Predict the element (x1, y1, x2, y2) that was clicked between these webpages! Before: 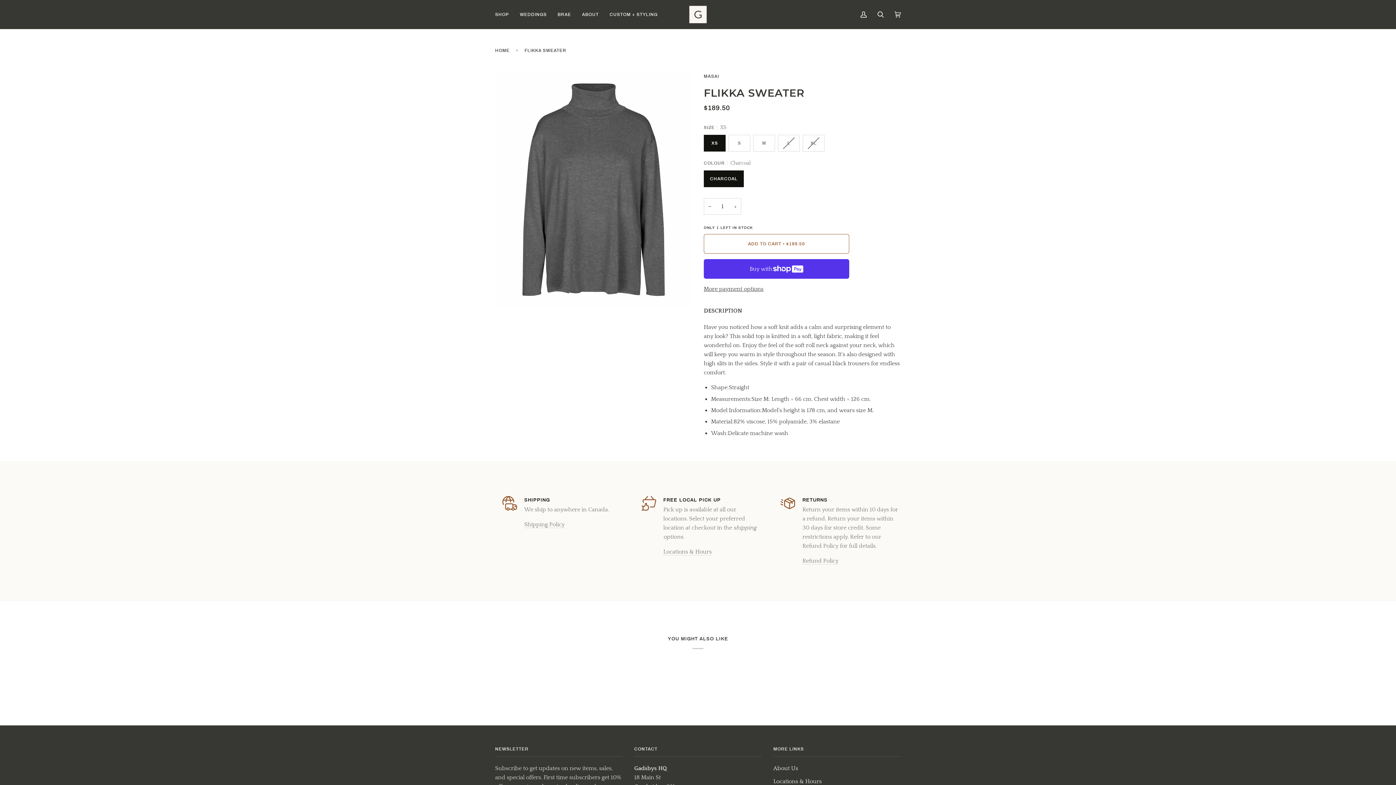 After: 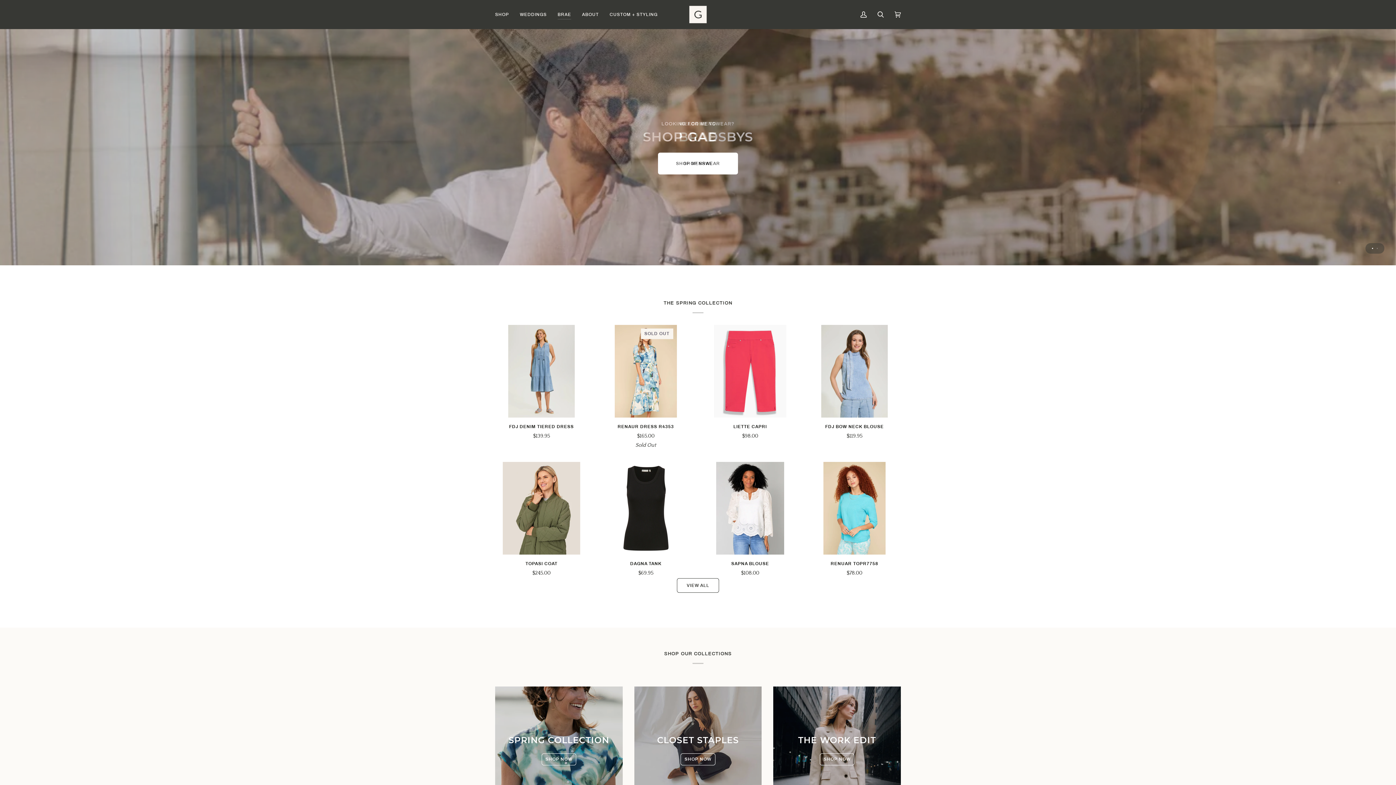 Action: bbox: (552, 0, 576, 29) label: BRAE